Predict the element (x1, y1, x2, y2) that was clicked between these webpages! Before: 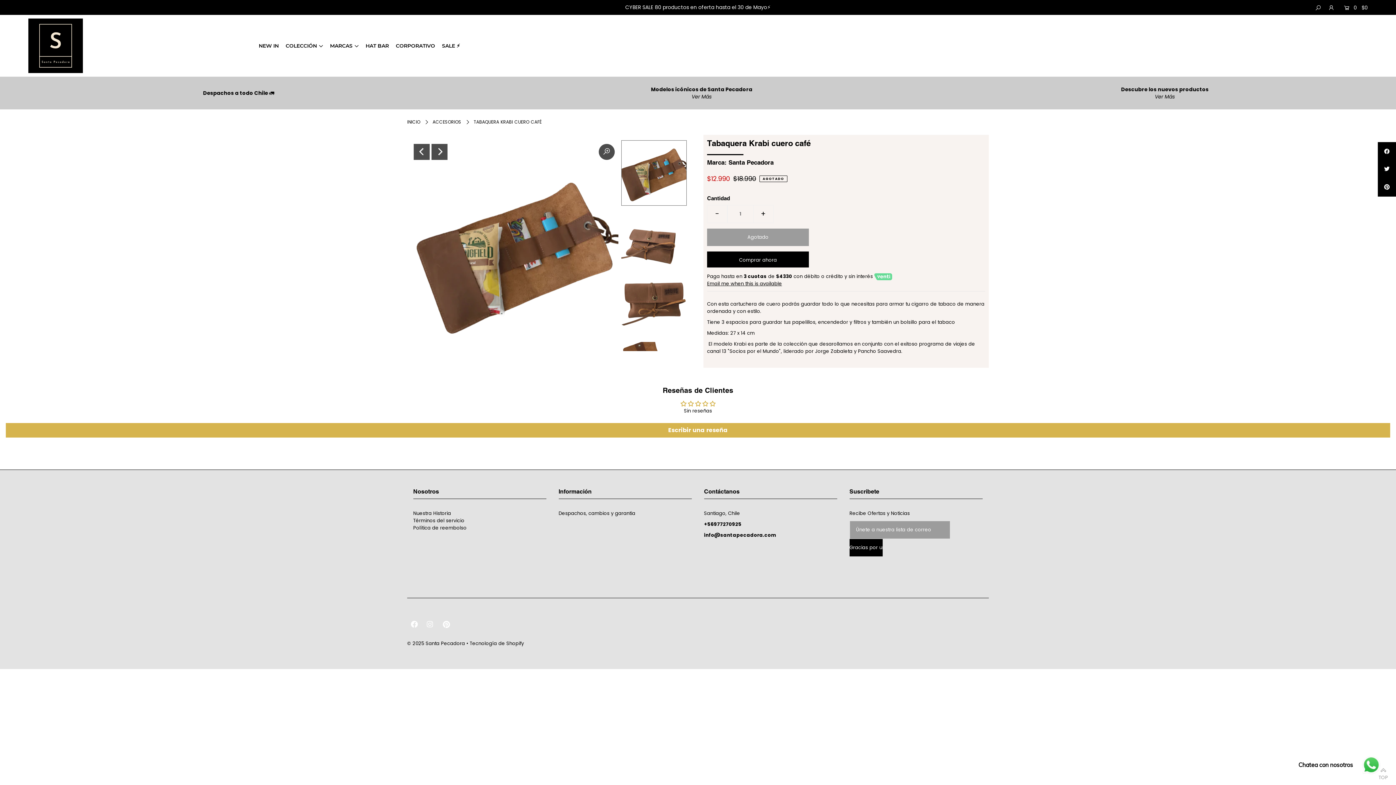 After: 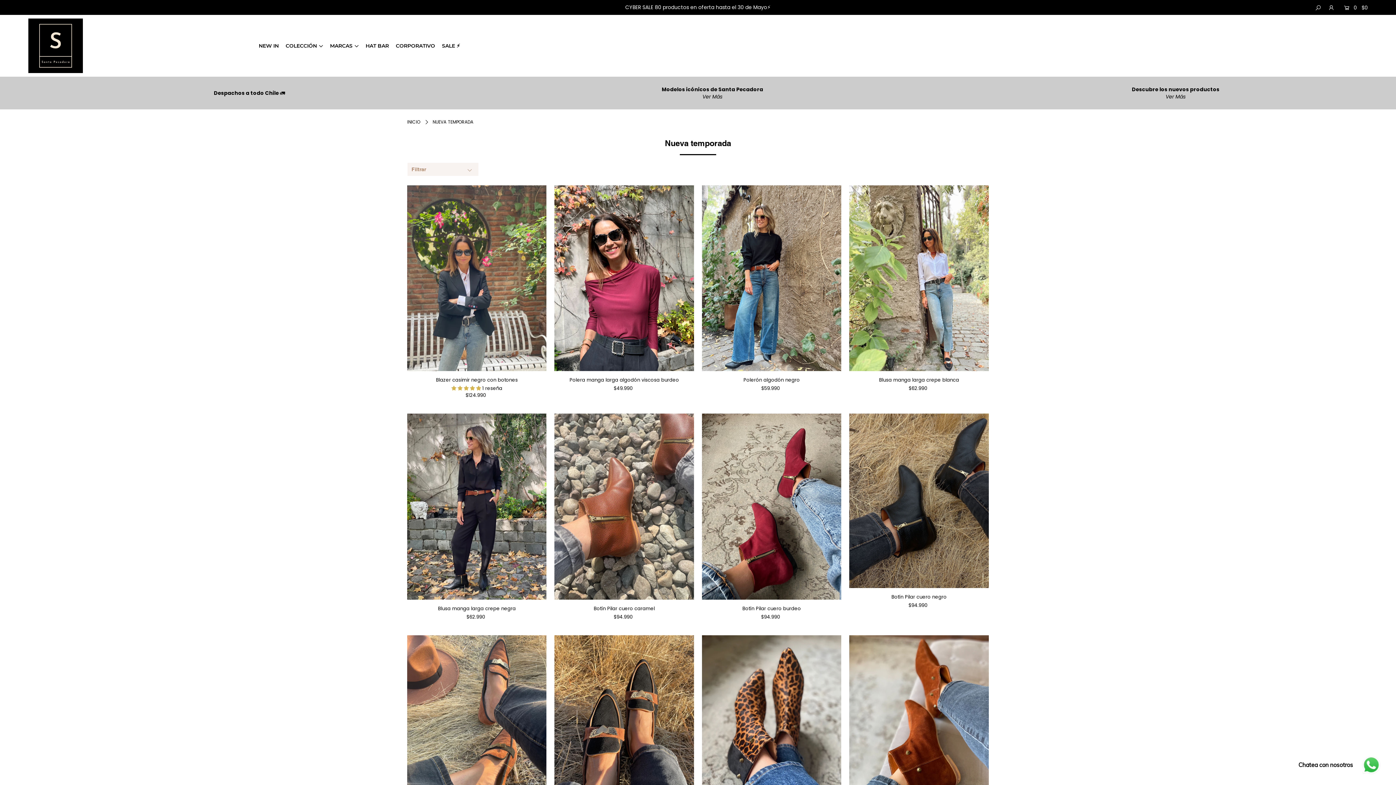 Action: label: Descubre bbox: (1132, 85, 1158, 93)